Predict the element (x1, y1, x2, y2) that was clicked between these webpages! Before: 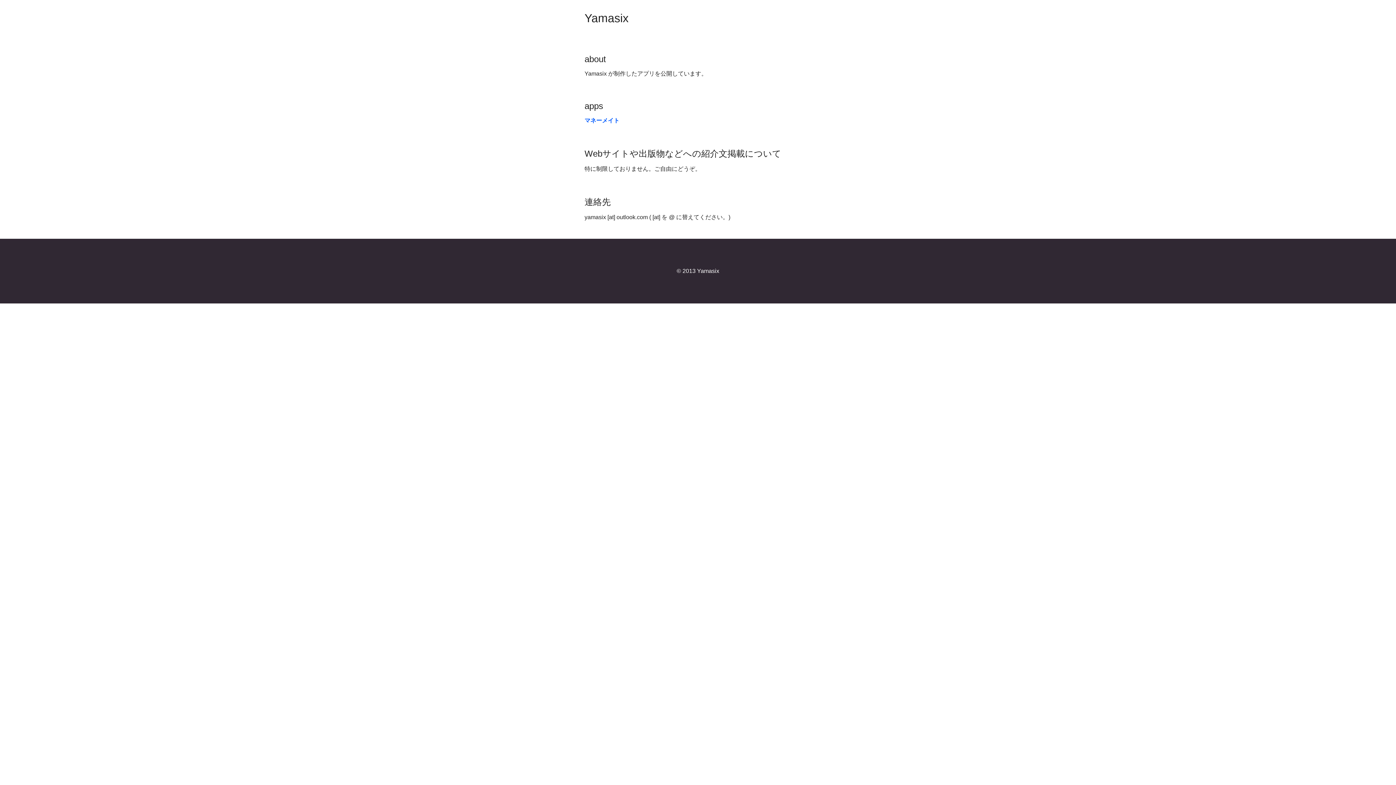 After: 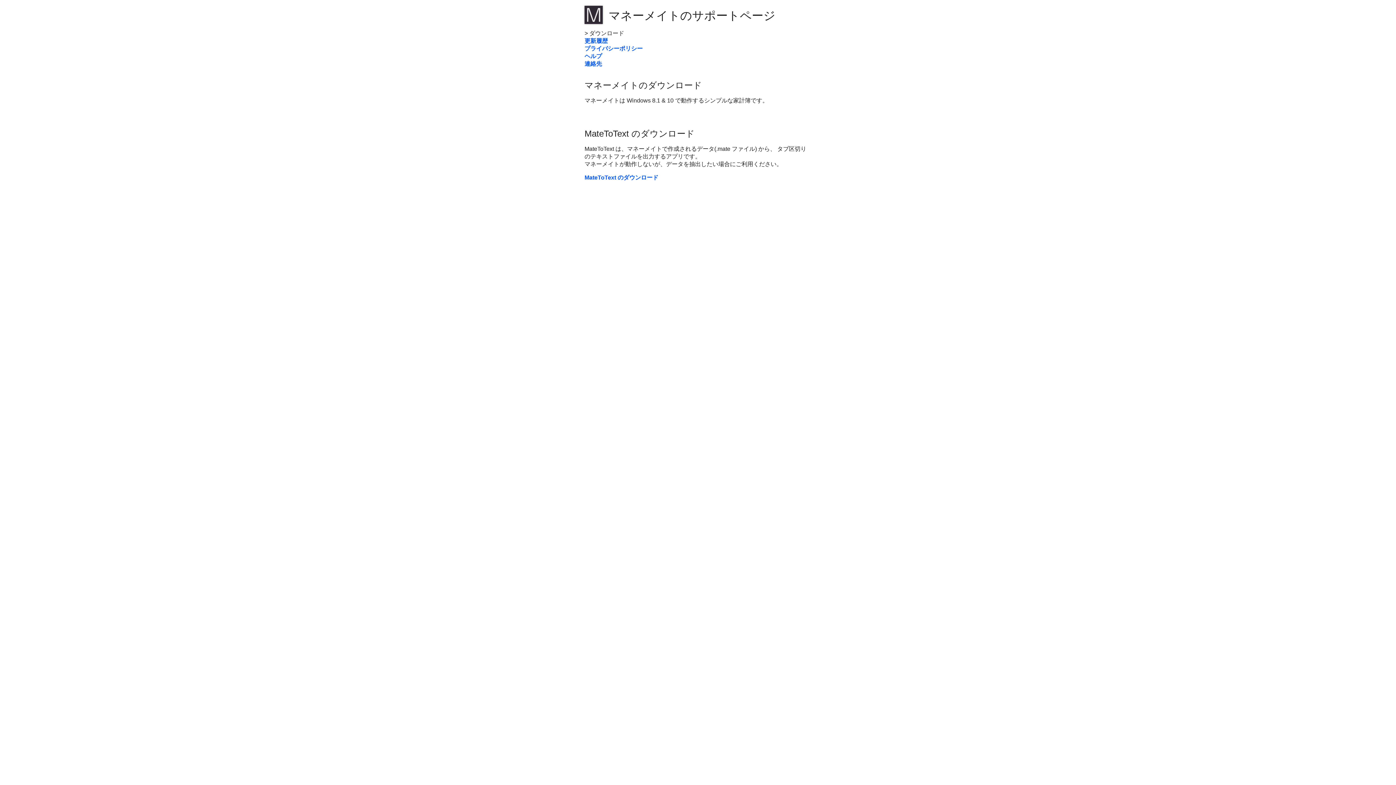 Action: bbox: (584, 117, 619, 123) label: マネーメイト